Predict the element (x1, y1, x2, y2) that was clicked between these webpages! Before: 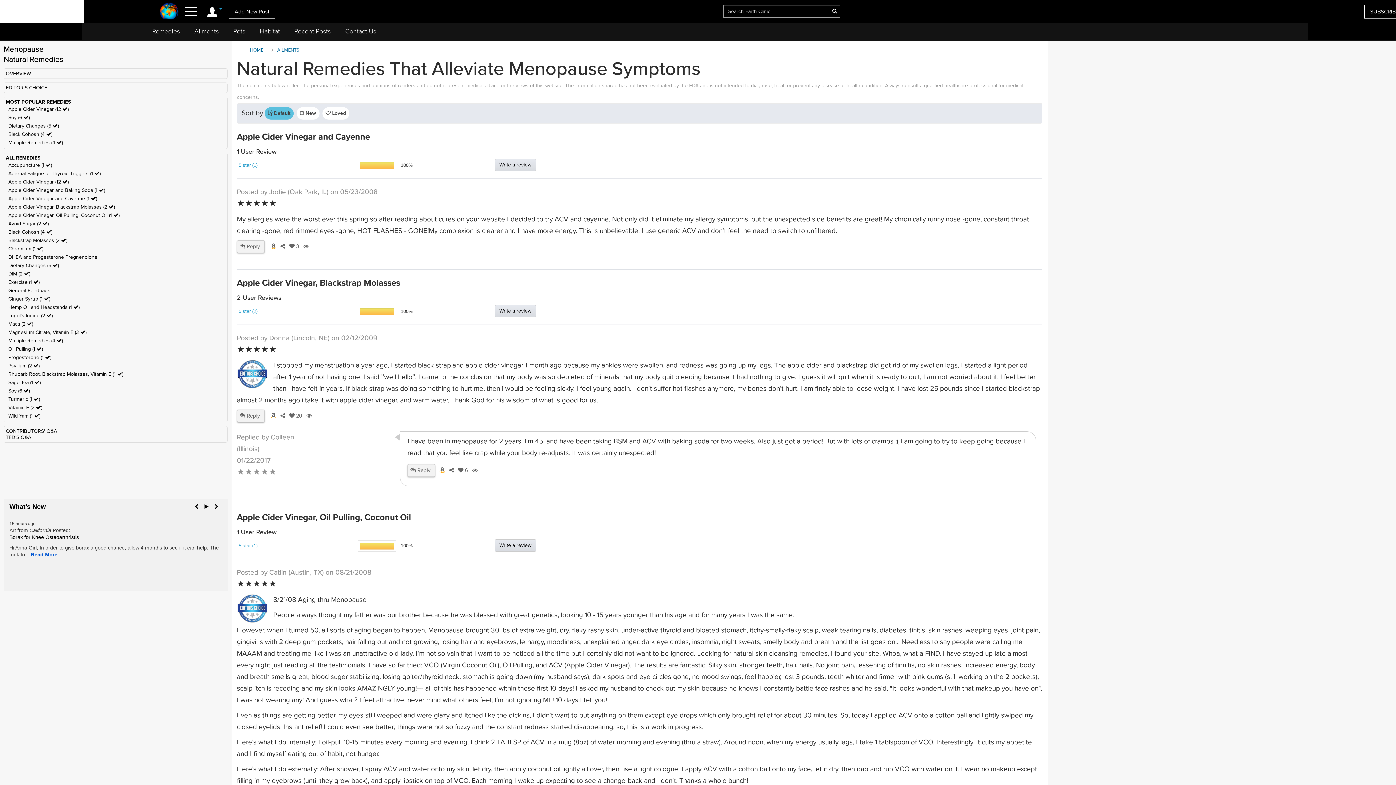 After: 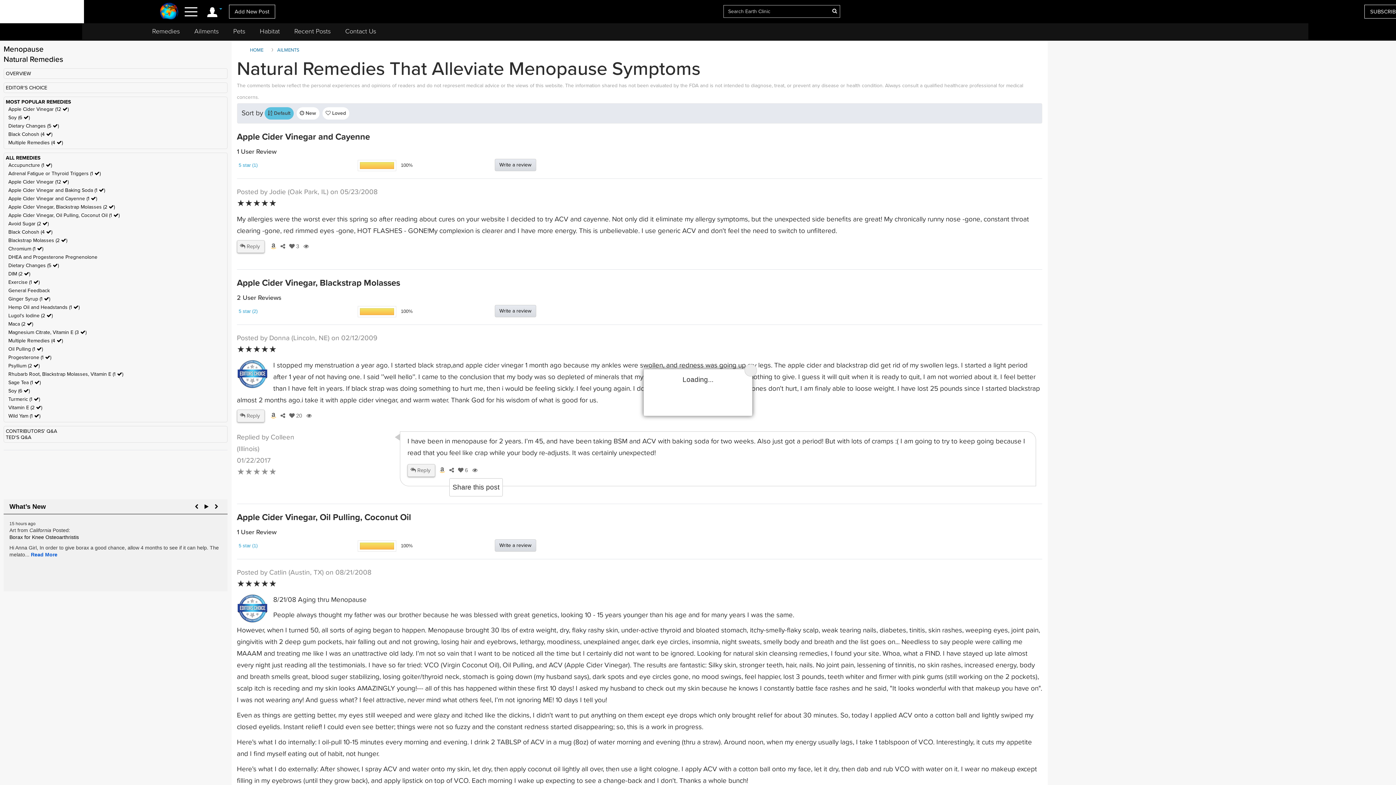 Action: label:   bbox: (446, 467, 455, 473)